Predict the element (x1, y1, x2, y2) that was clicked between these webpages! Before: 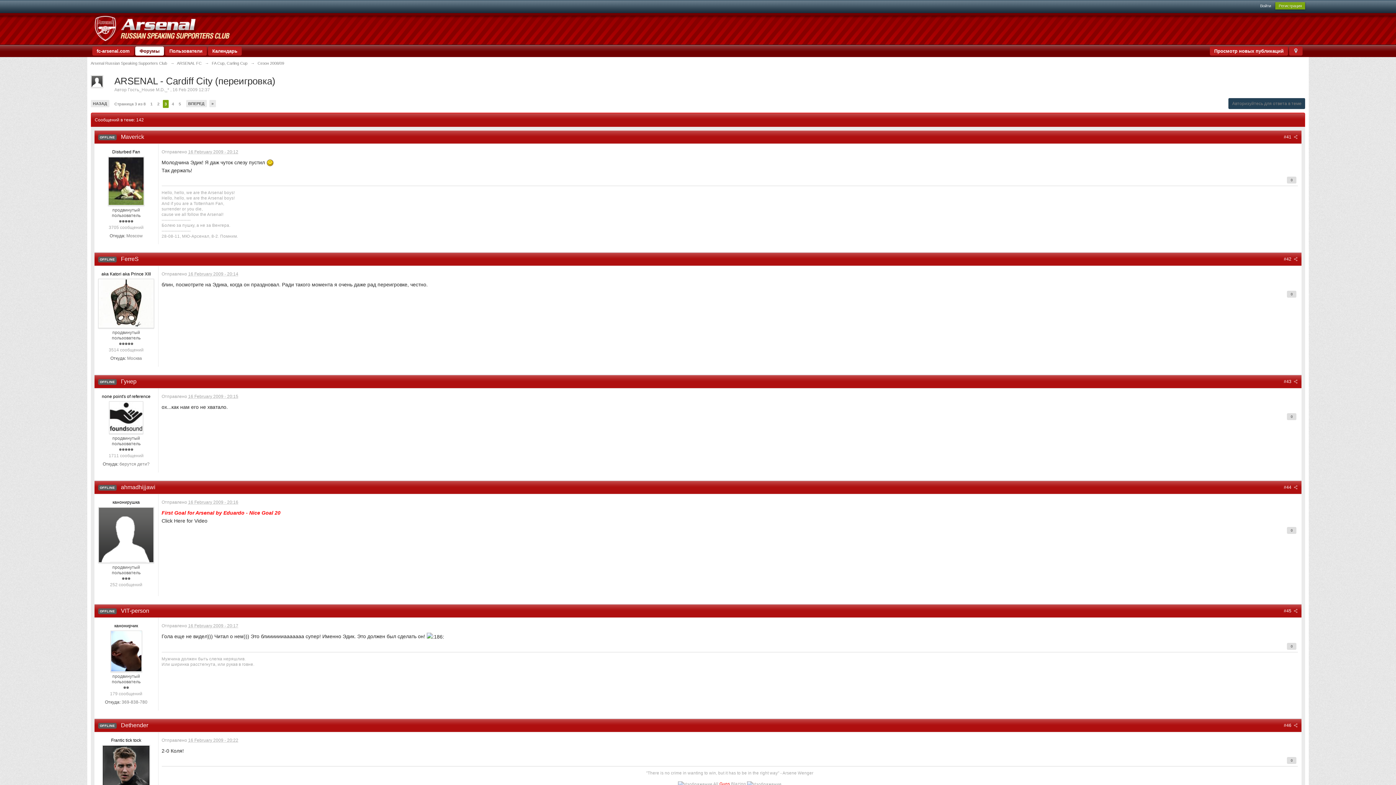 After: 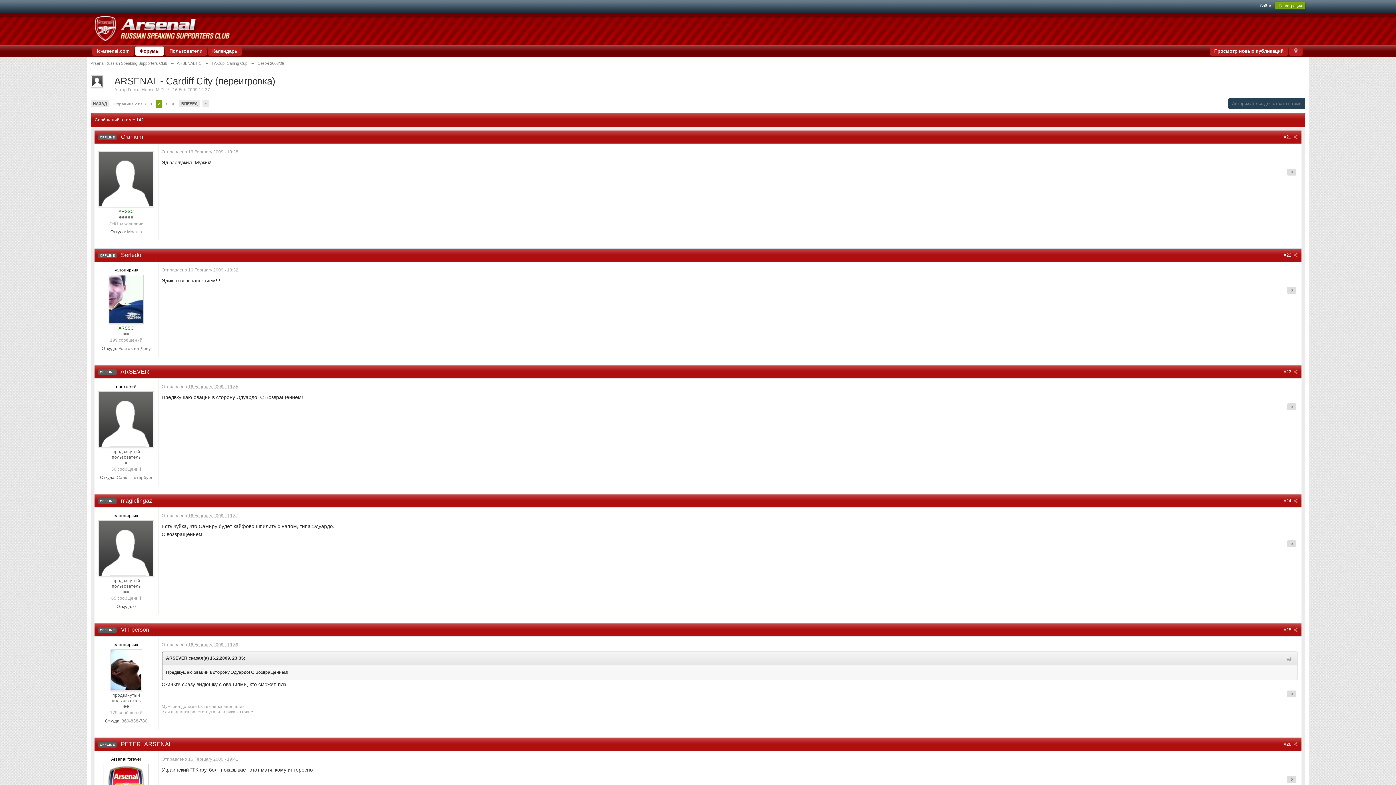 Action: label: 2 bbox: (155, 100, 160, 108)